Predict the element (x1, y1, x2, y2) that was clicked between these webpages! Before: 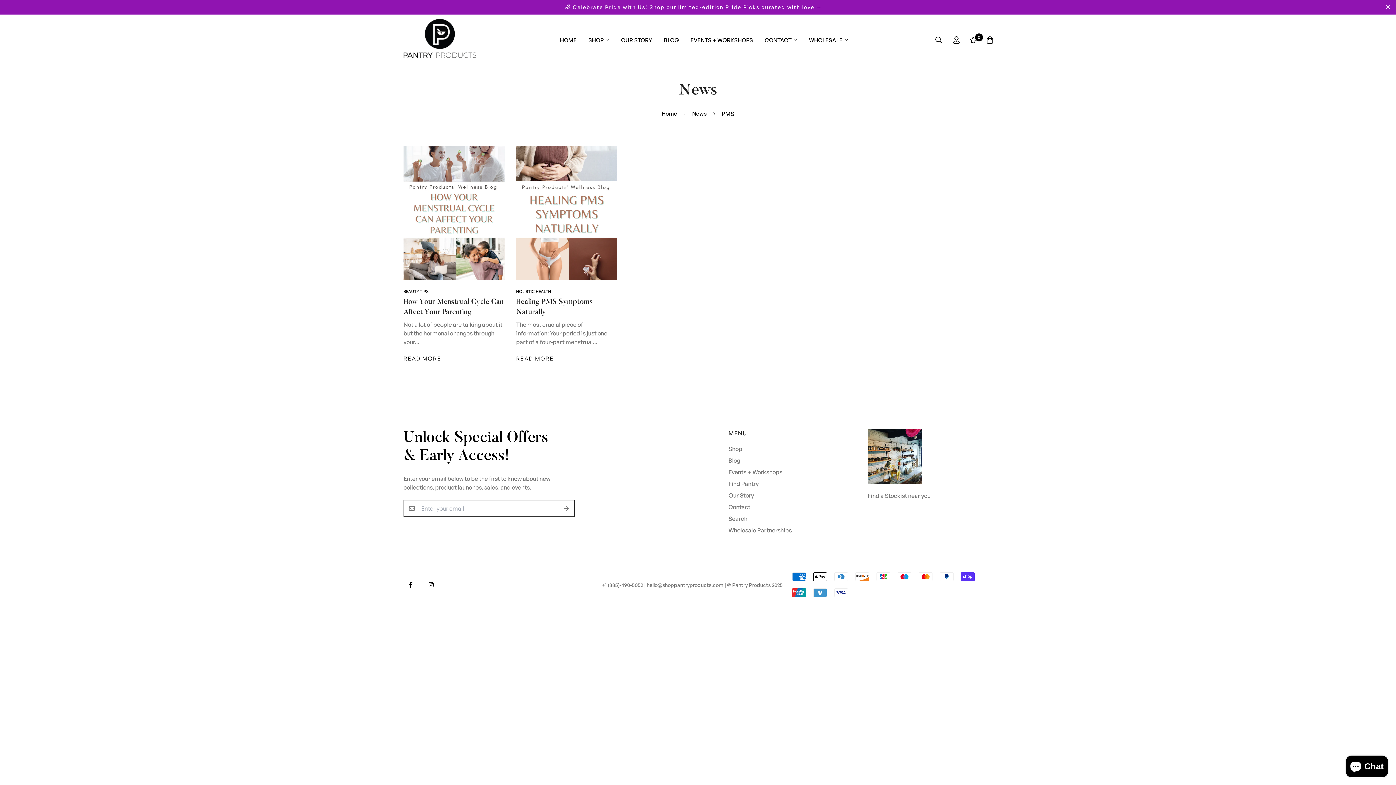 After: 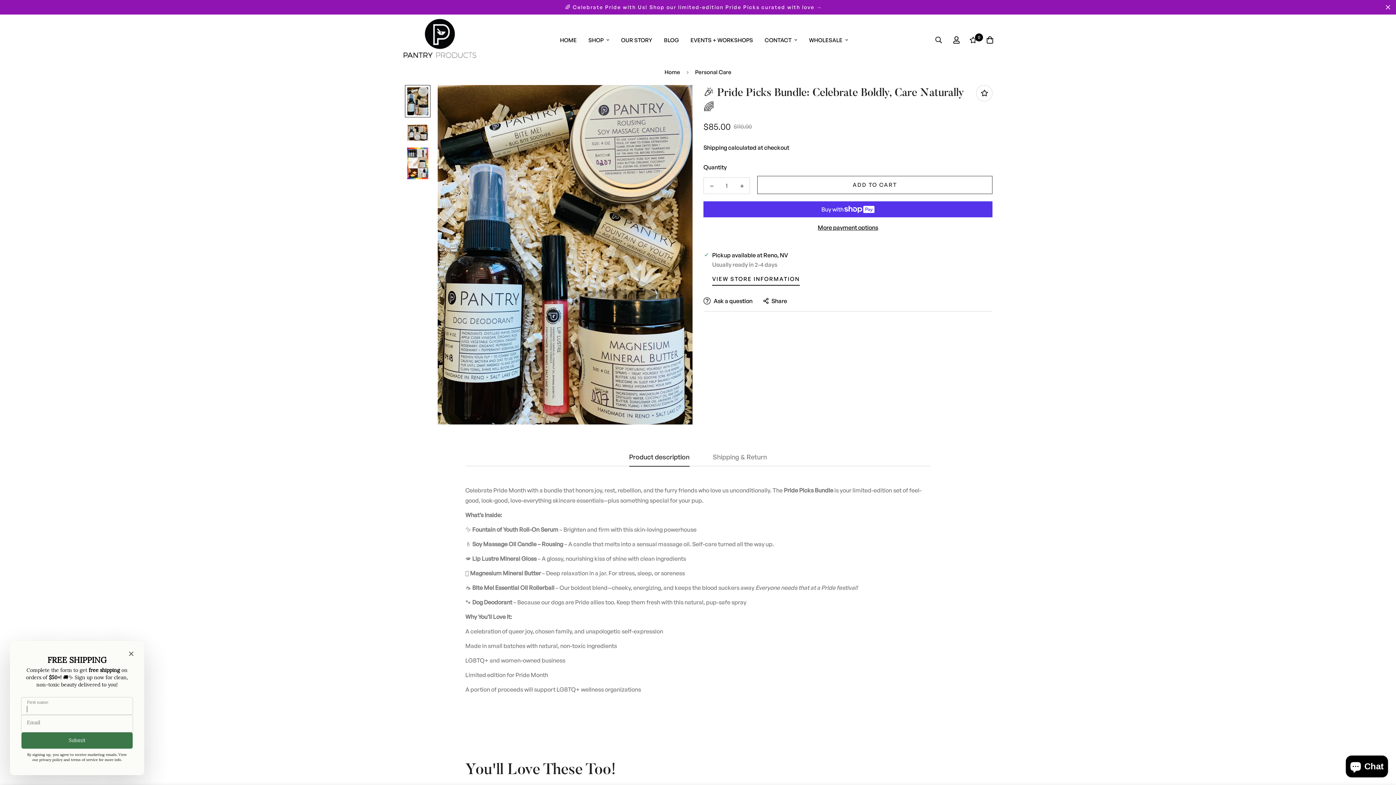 Action: label: 🌈 Celebrate Pride with Us! Shop our limited-edition Pride Picks curated with love → bbox: (0, 0, 1396, 14)